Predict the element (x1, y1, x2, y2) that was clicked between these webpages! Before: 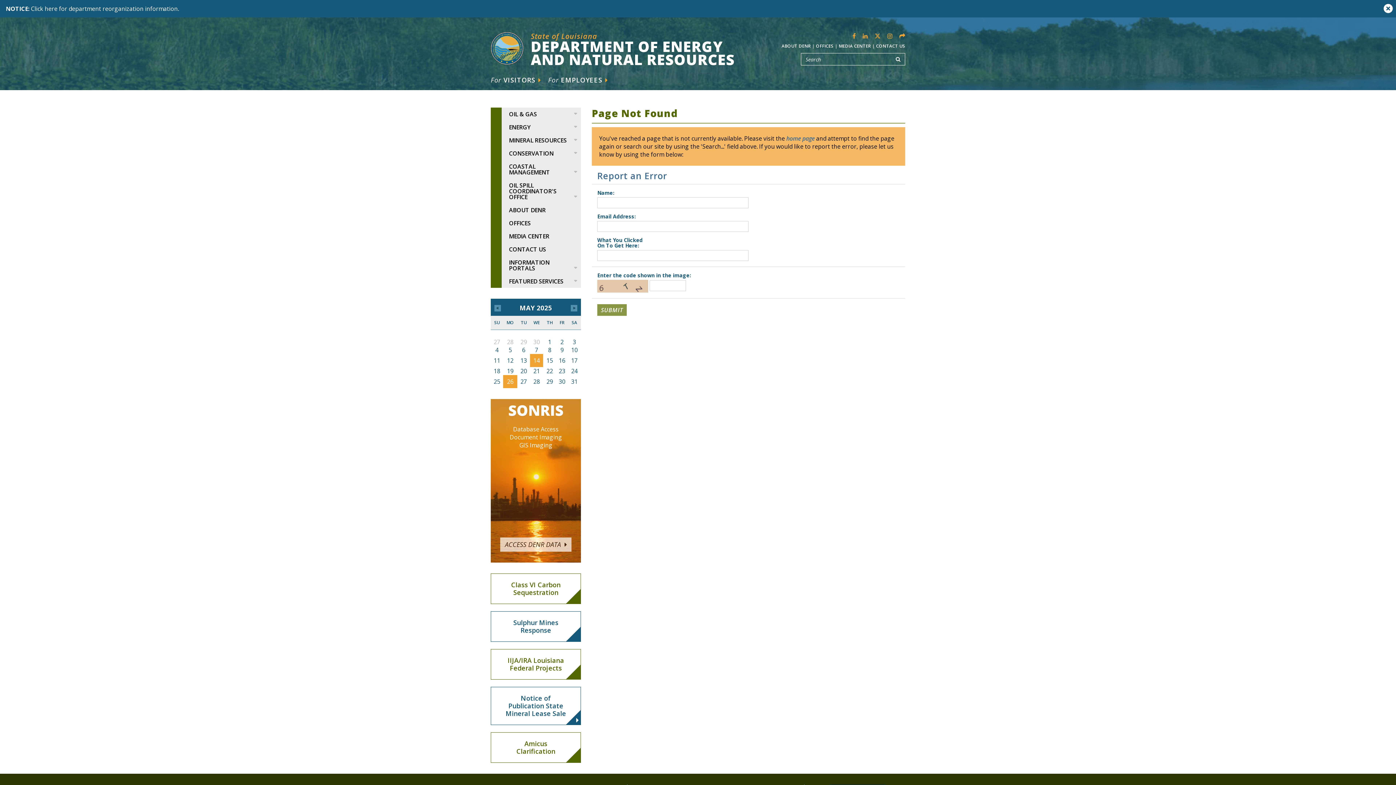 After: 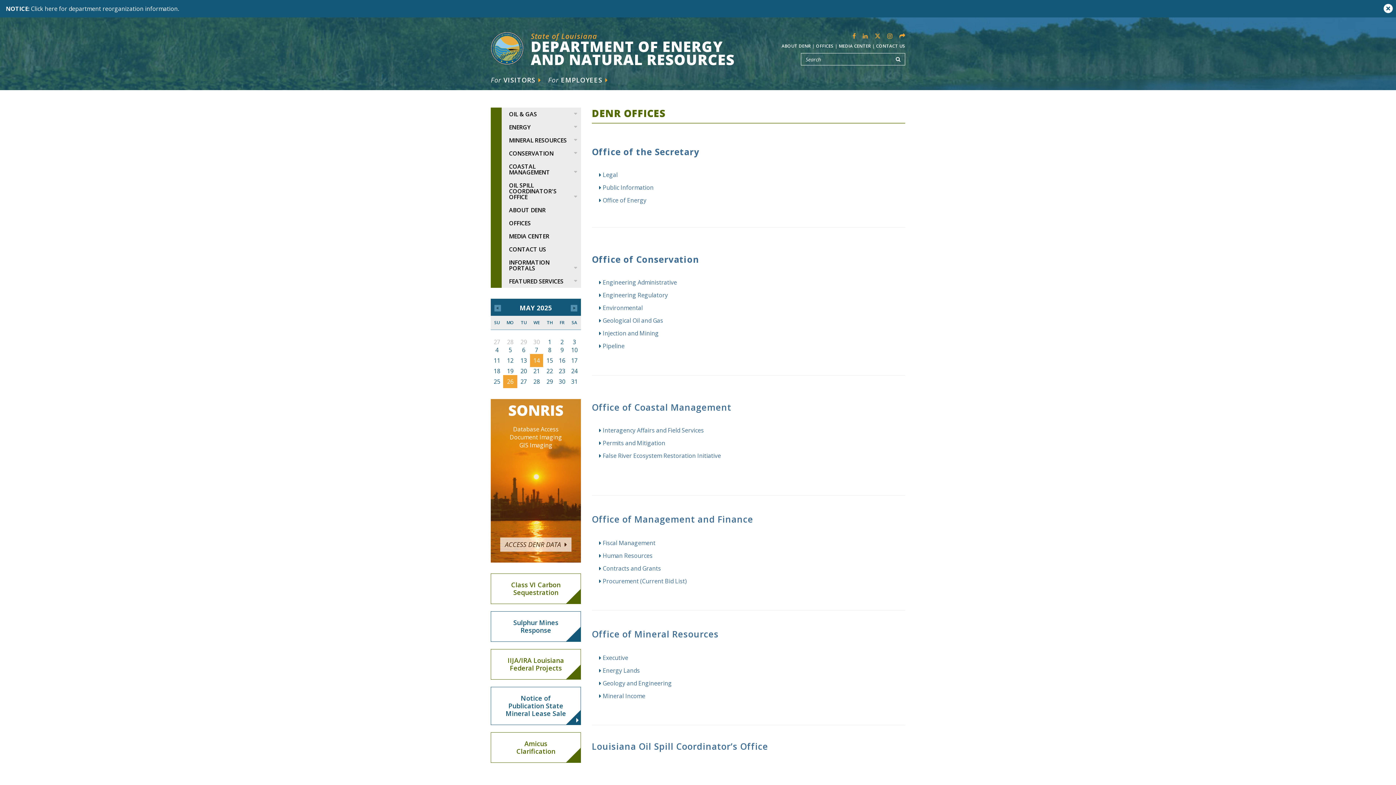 Action: label: OFFICES bbox: (490, 216, 581, 229)